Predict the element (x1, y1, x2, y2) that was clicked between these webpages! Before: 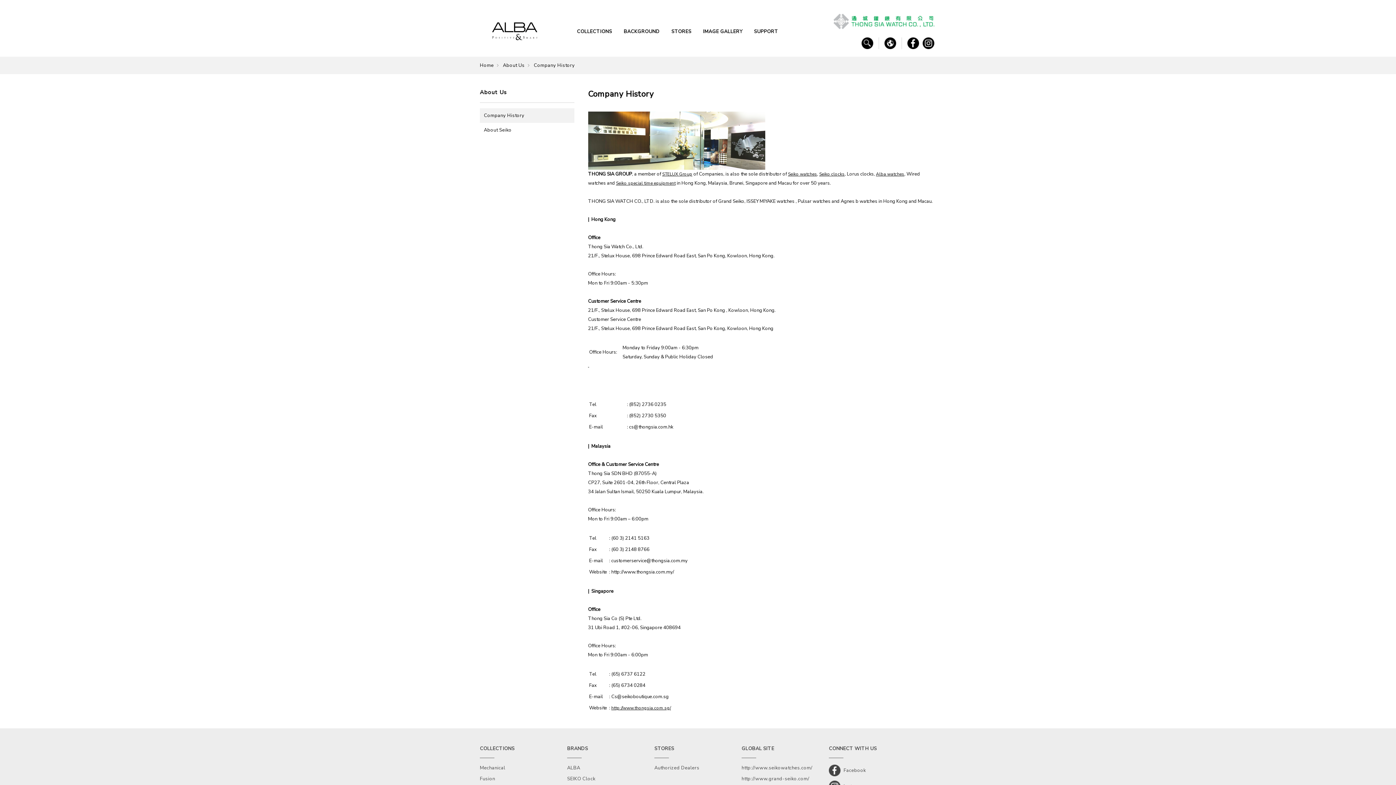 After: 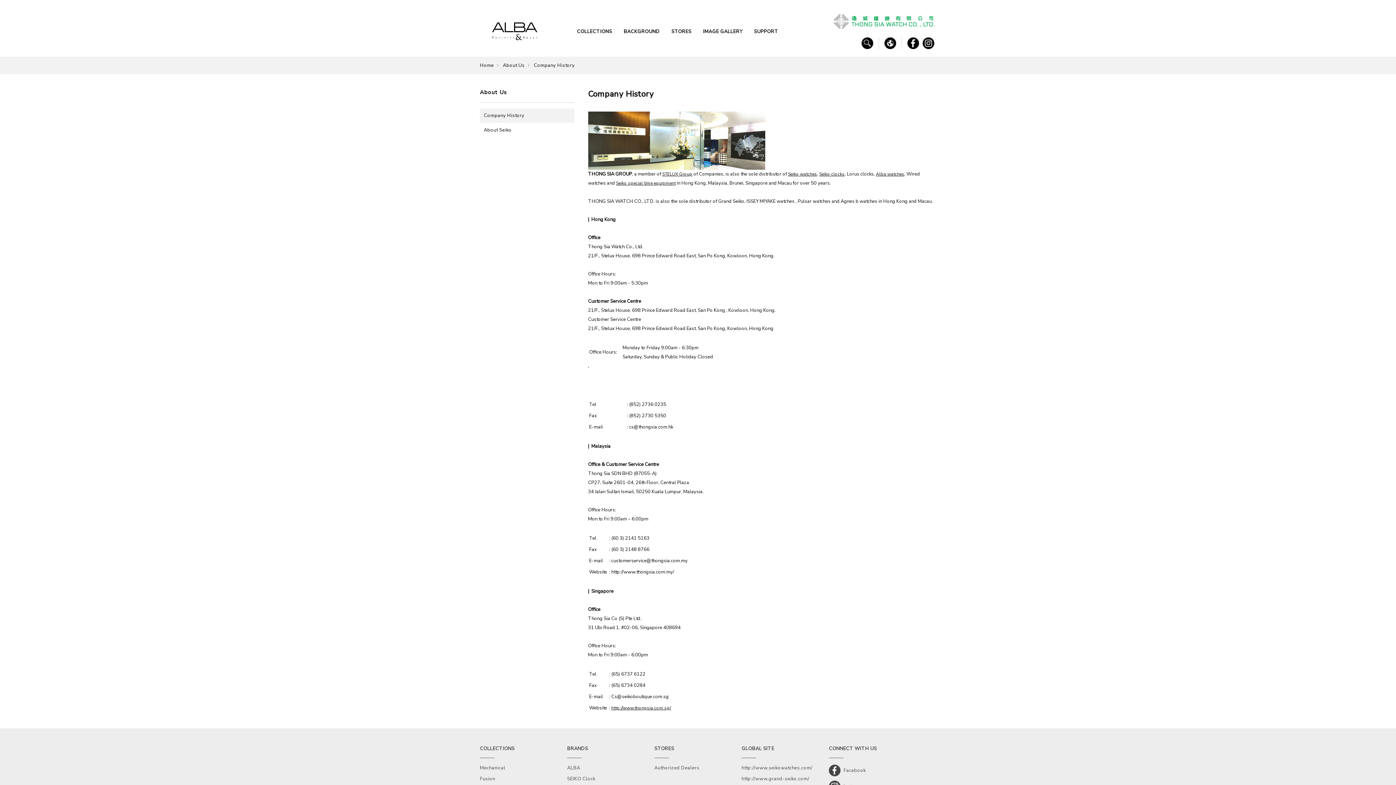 Action: bbox: (922, 37, 934, 49)